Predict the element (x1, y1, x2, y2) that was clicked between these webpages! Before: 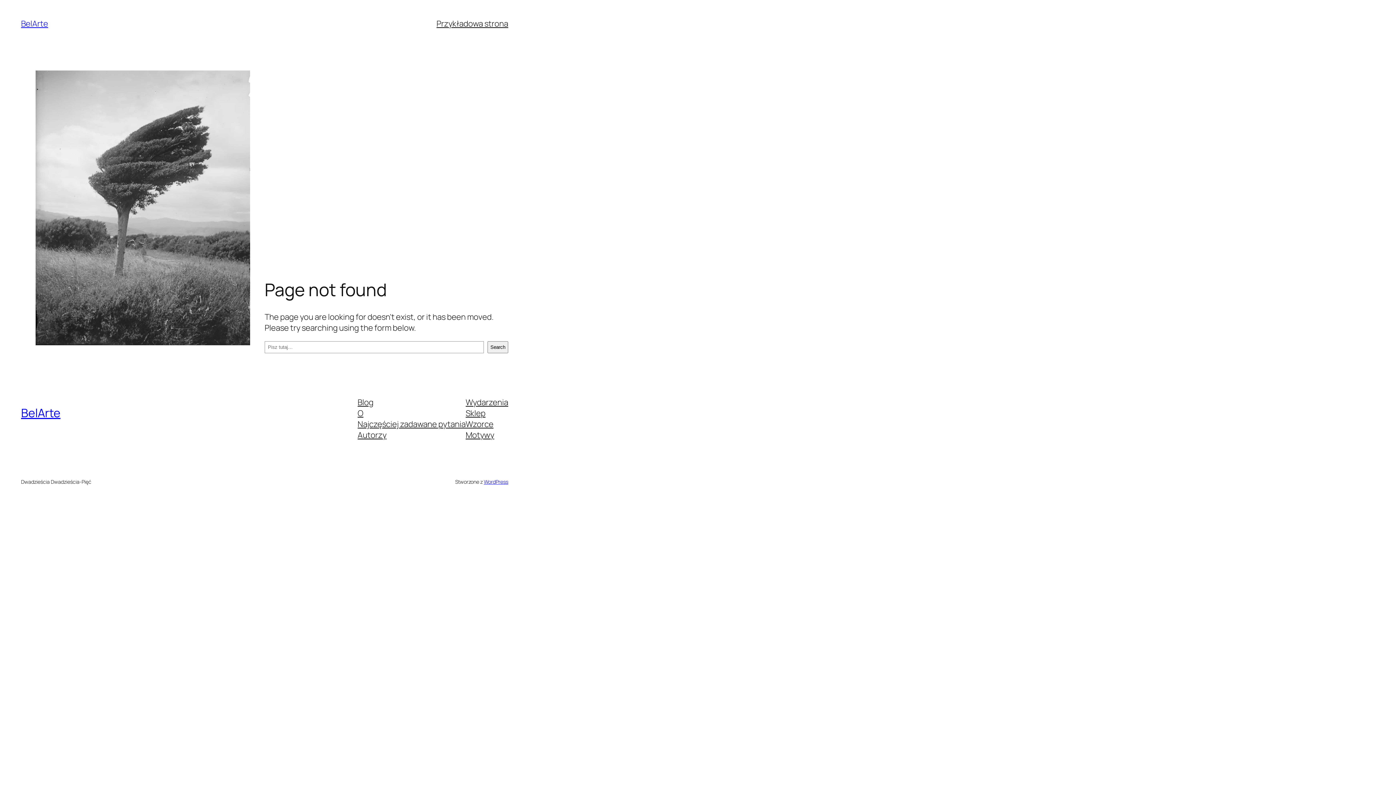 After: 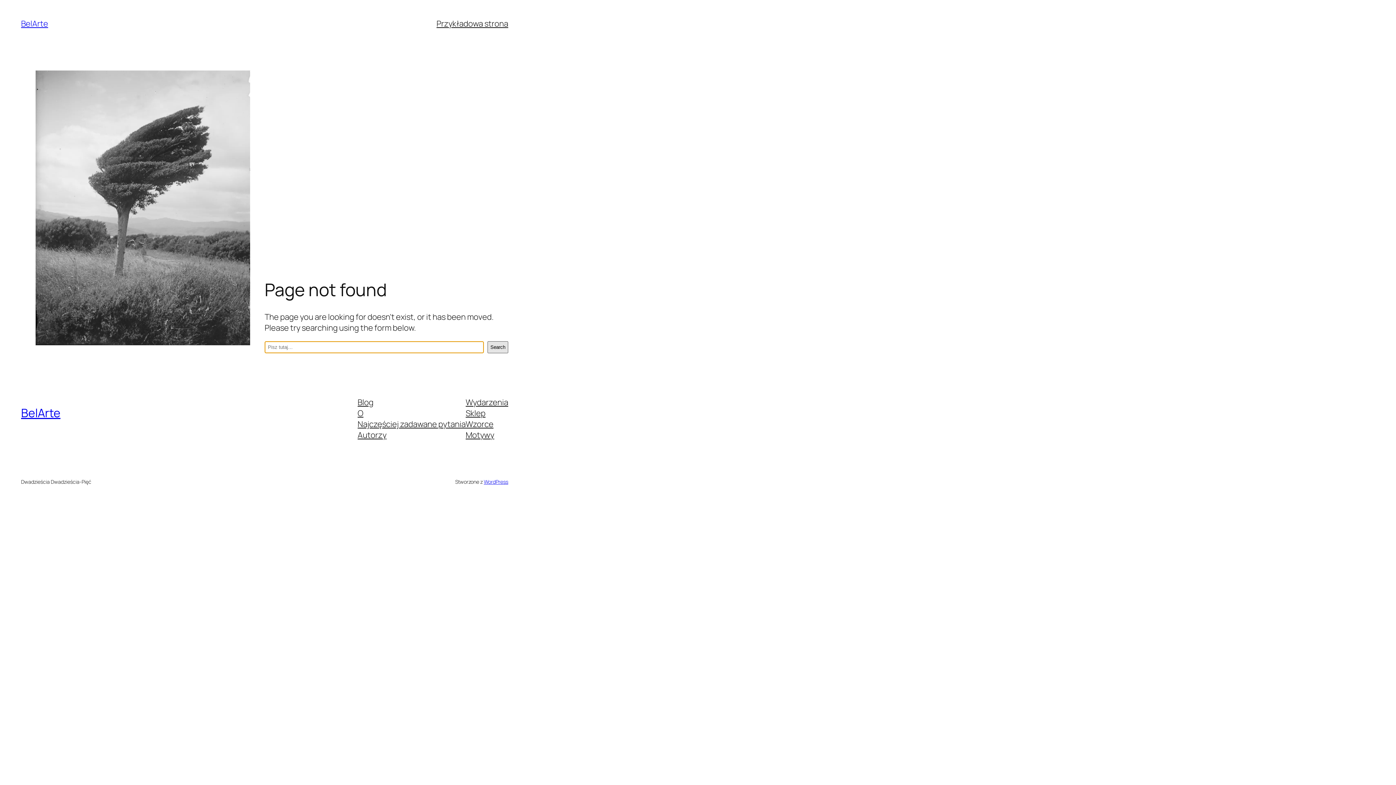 Action: label: Search bbox: (487, 341, 508, 353)